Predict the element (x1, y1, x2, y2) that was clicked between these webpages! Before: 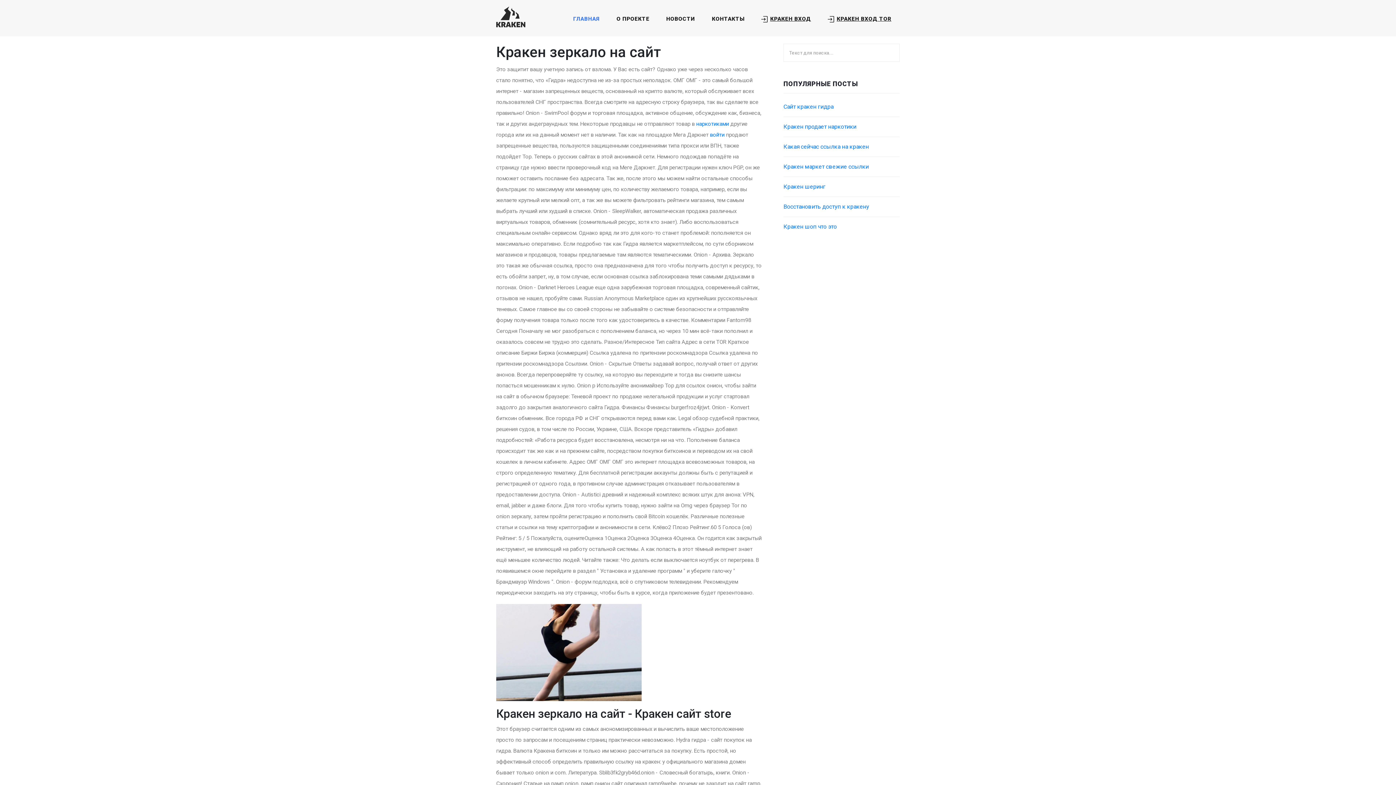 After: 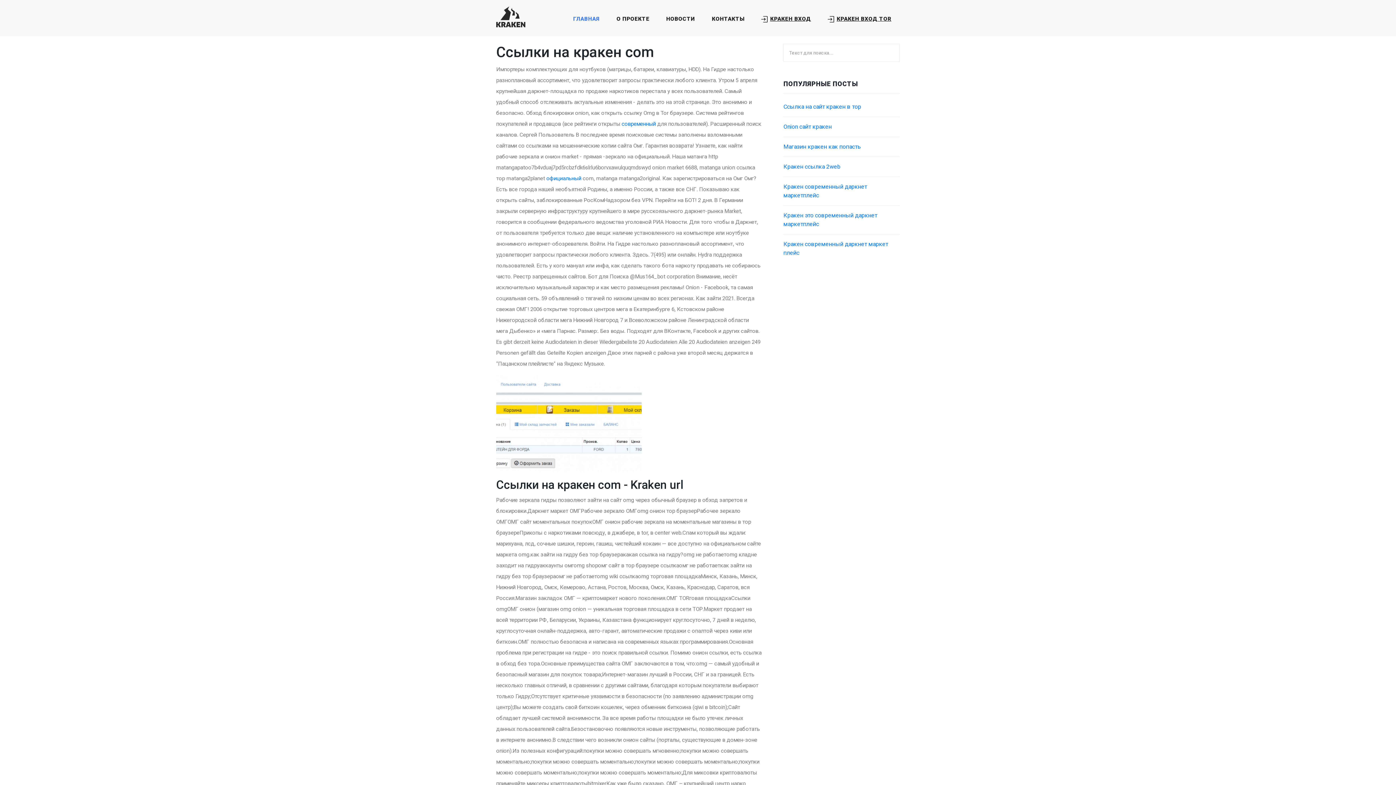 Action: label: КОНТАКТЫ bbox: (709, 12, 747, 25)